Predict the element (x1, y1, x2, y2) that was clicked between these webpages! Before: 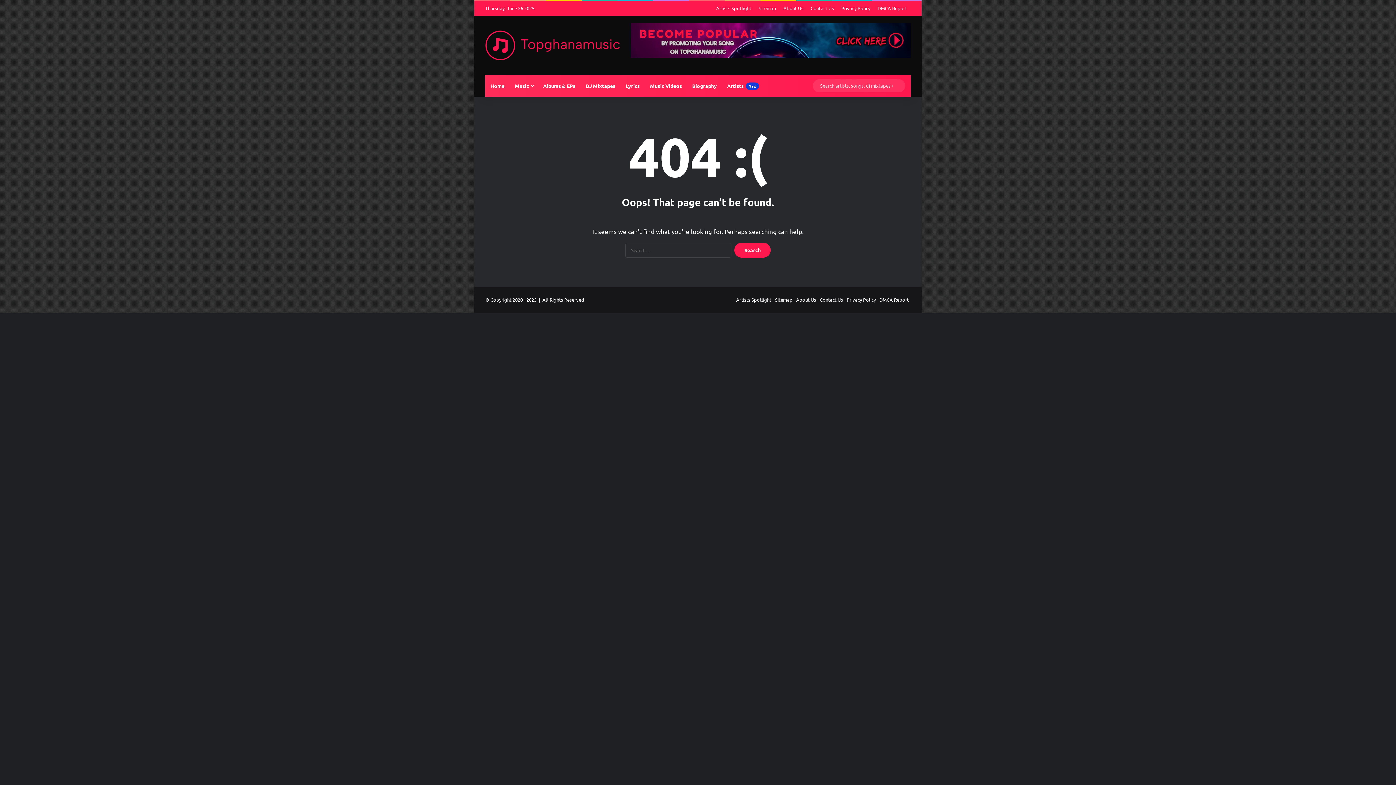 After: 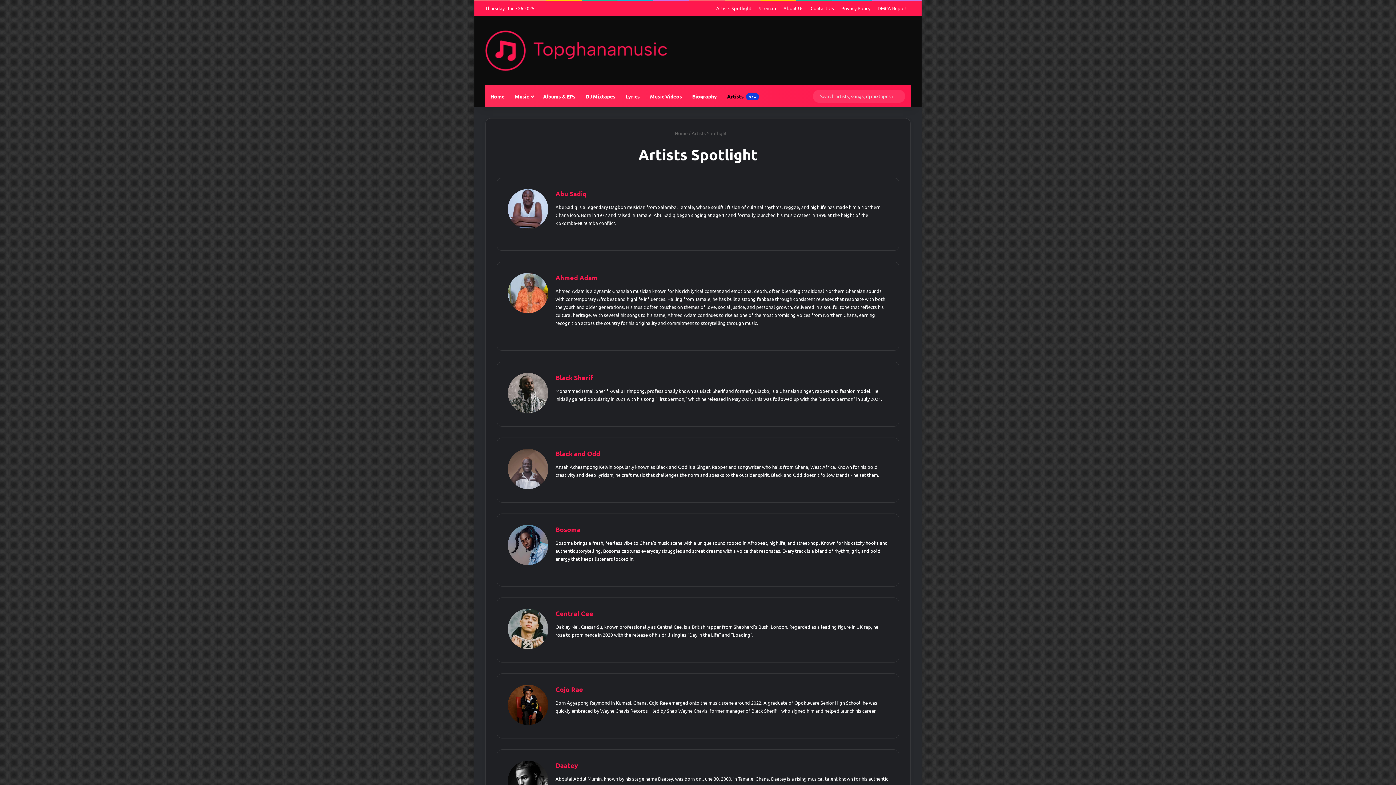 Action: bbox: (722, 74, 764, 96) label: Artists New